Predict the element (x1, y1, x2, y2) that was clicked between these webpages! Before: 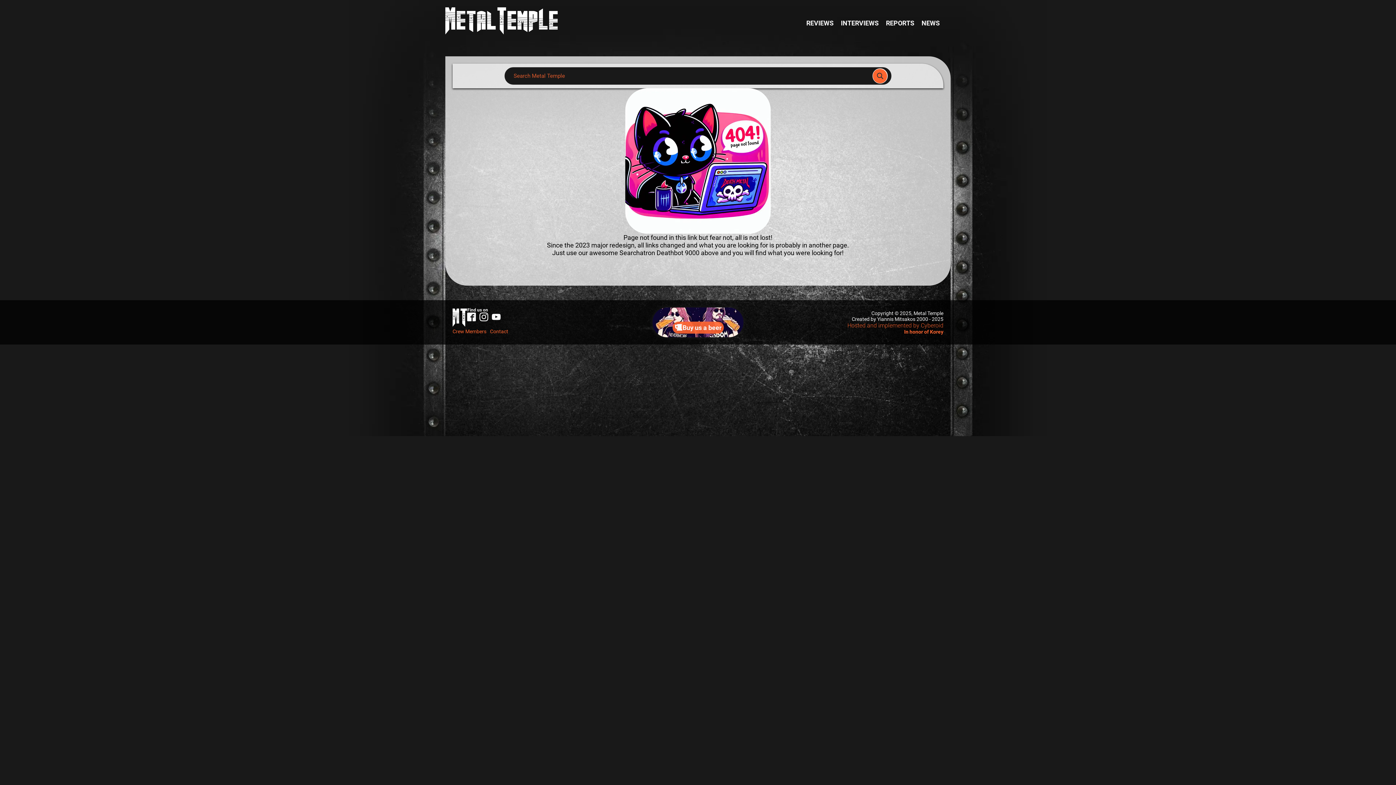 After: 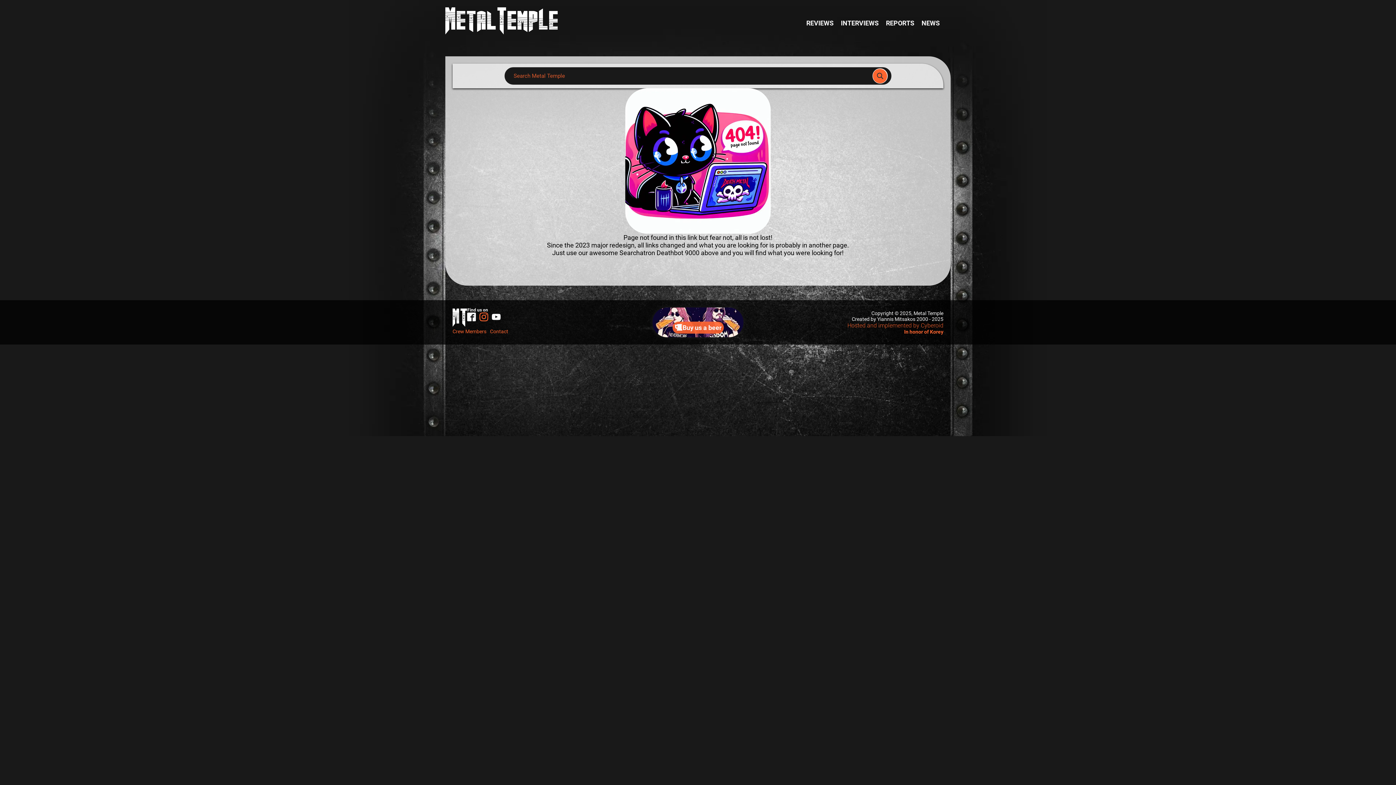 Action: bbox: (479, 312, 488, 321)